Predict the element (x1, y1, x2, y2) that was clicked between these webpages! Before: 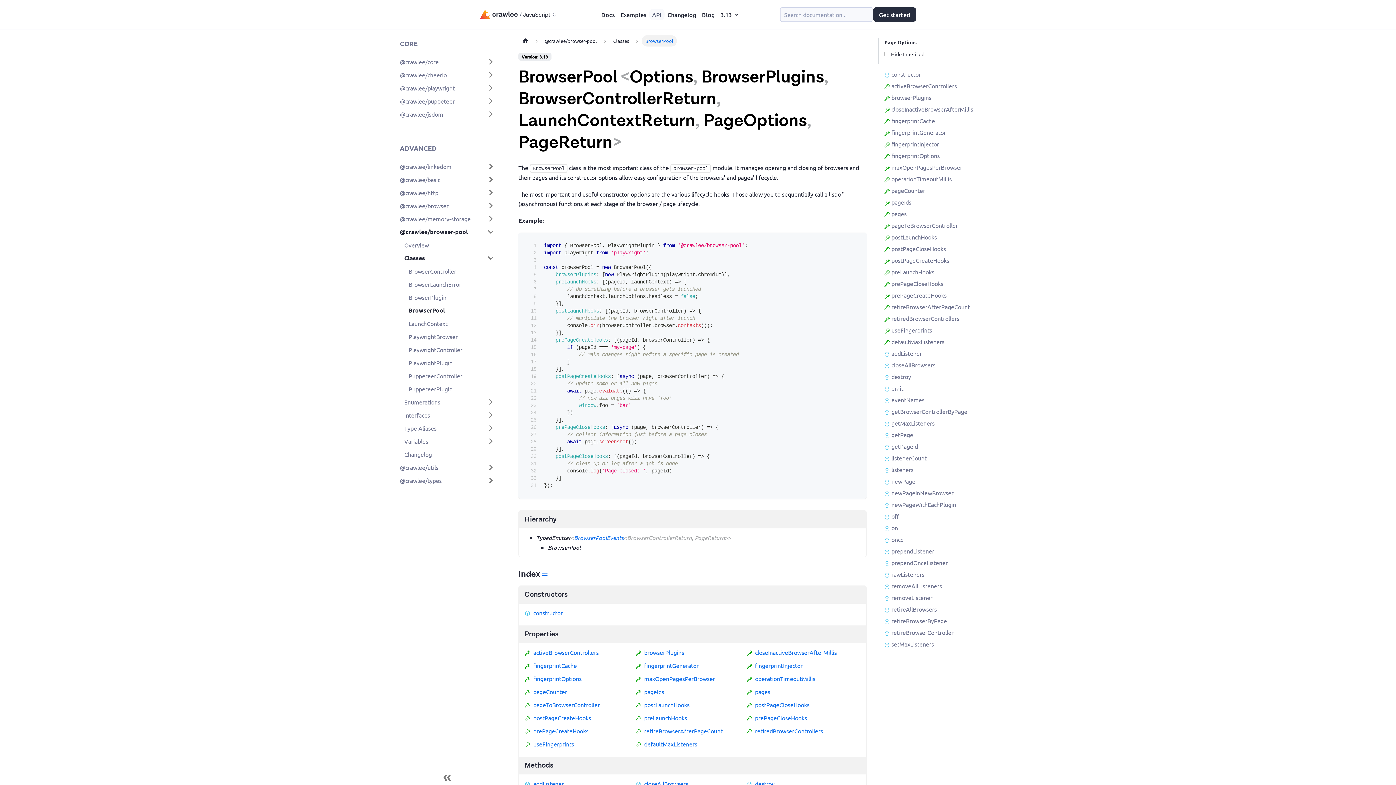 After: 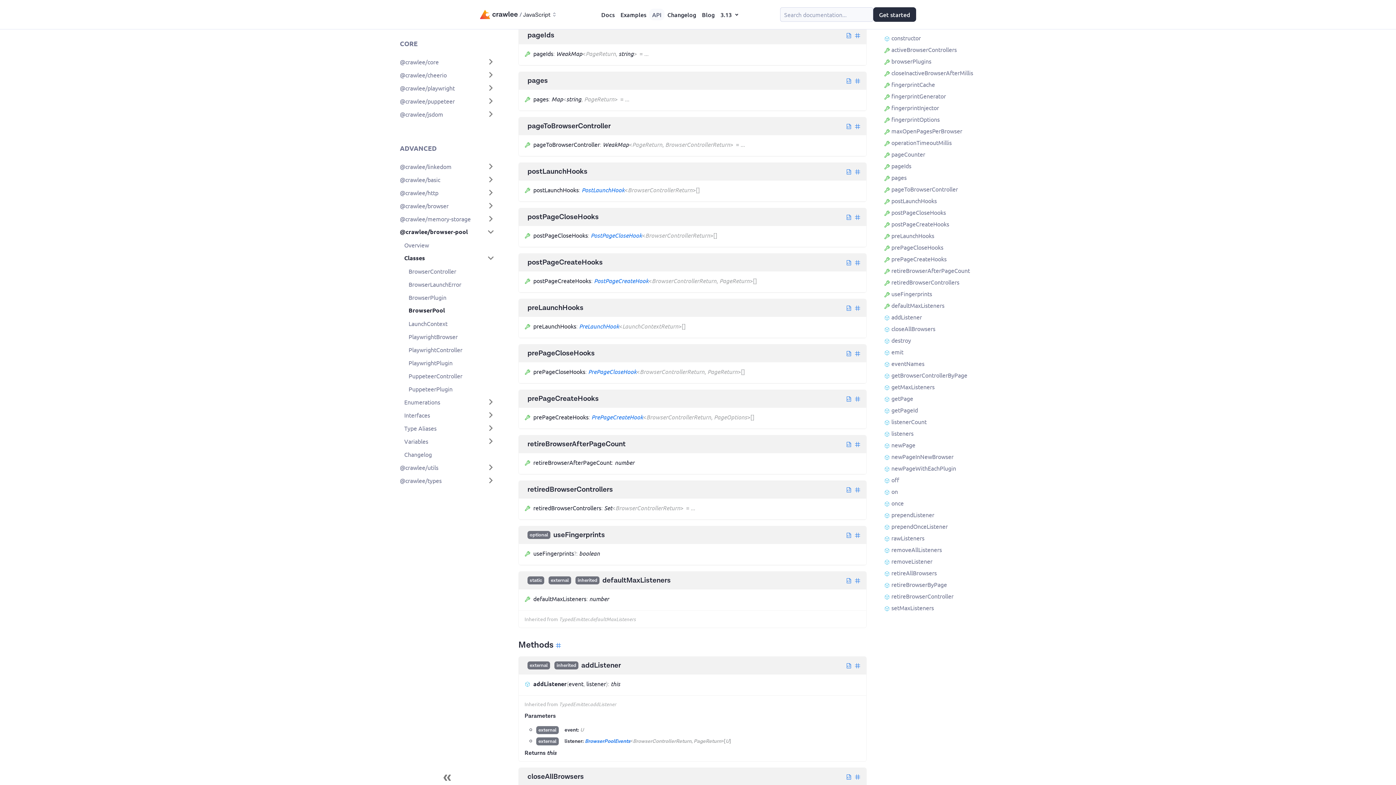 Action: label: pageIds bbox: (635, 687, 740, 696)